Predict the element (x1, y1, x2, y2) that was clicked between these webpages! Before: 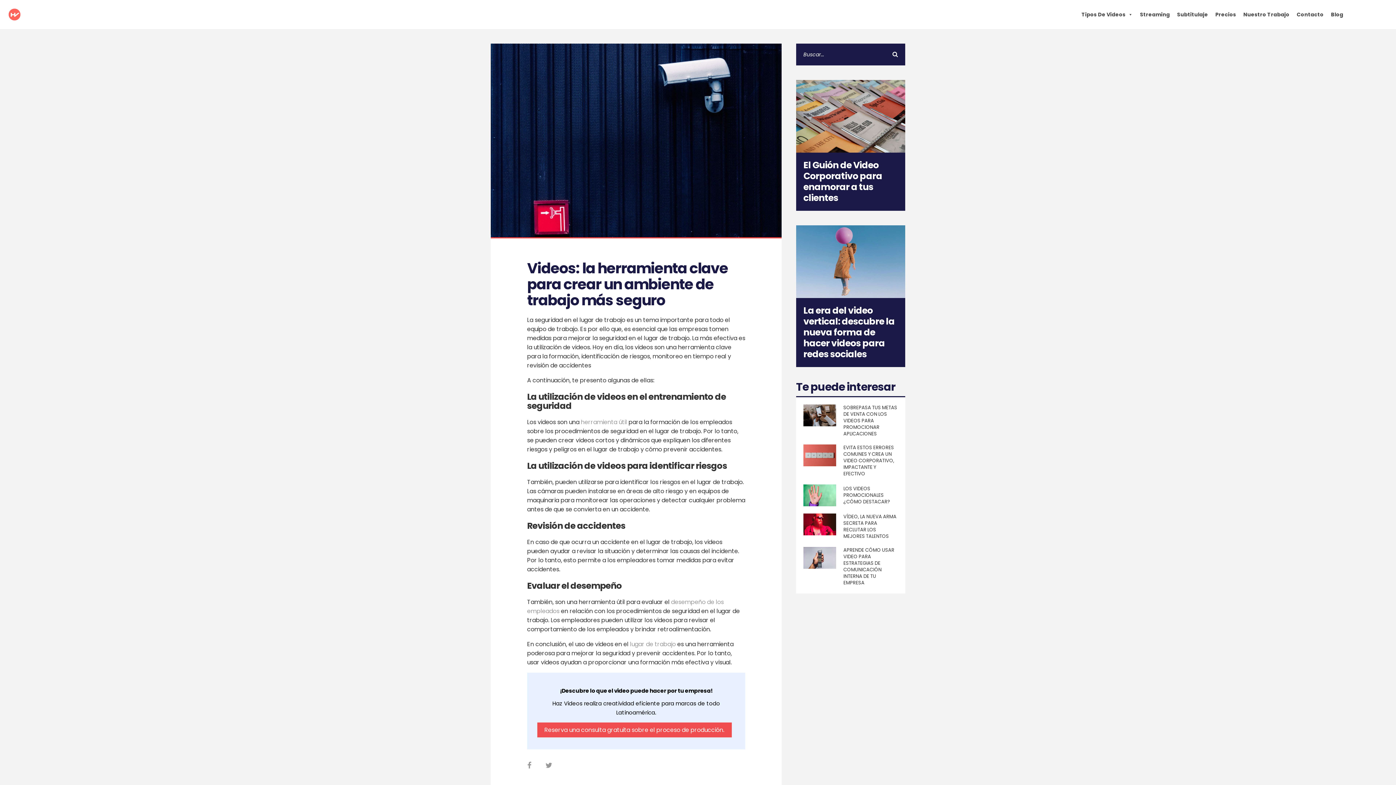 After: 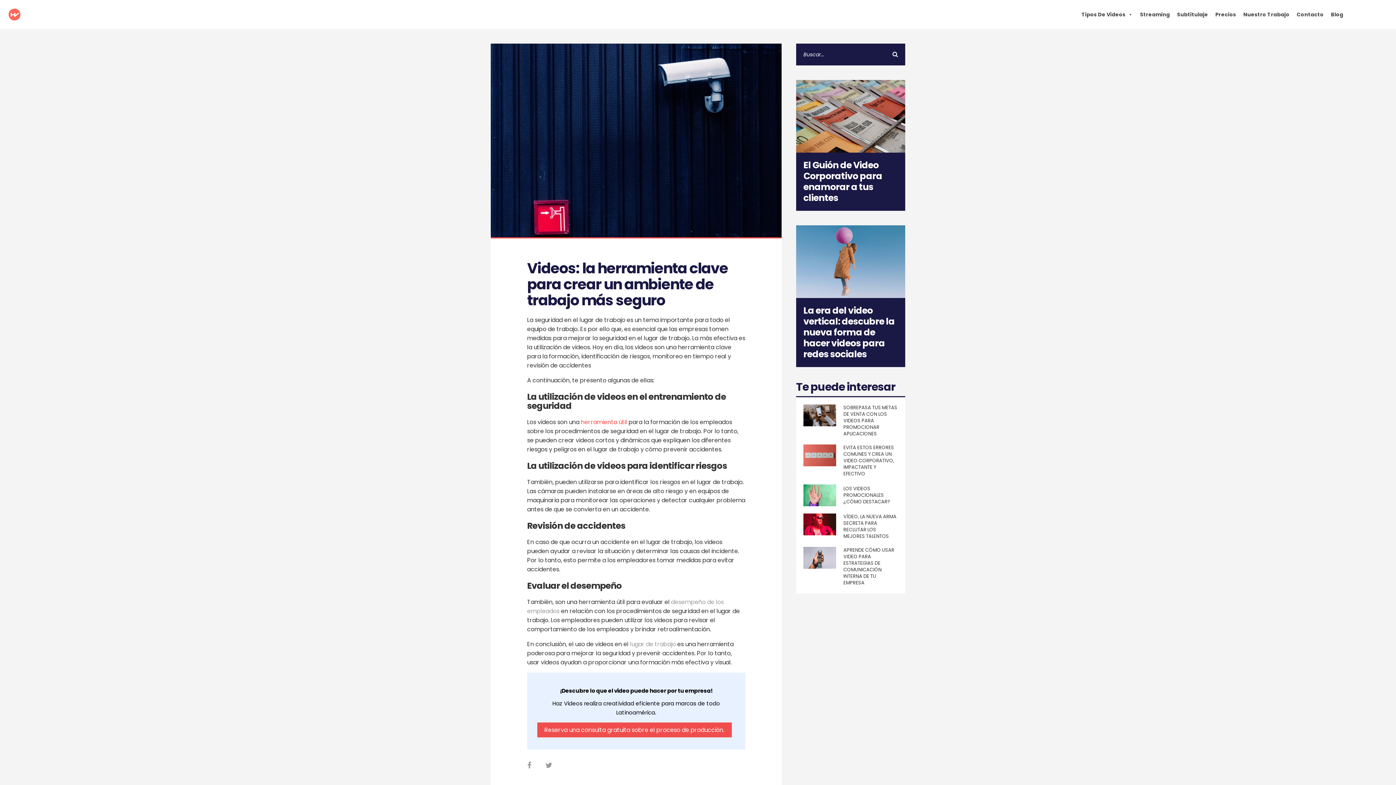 Action: label: herramienta útil  bbox: (581, 418, 628, 426)